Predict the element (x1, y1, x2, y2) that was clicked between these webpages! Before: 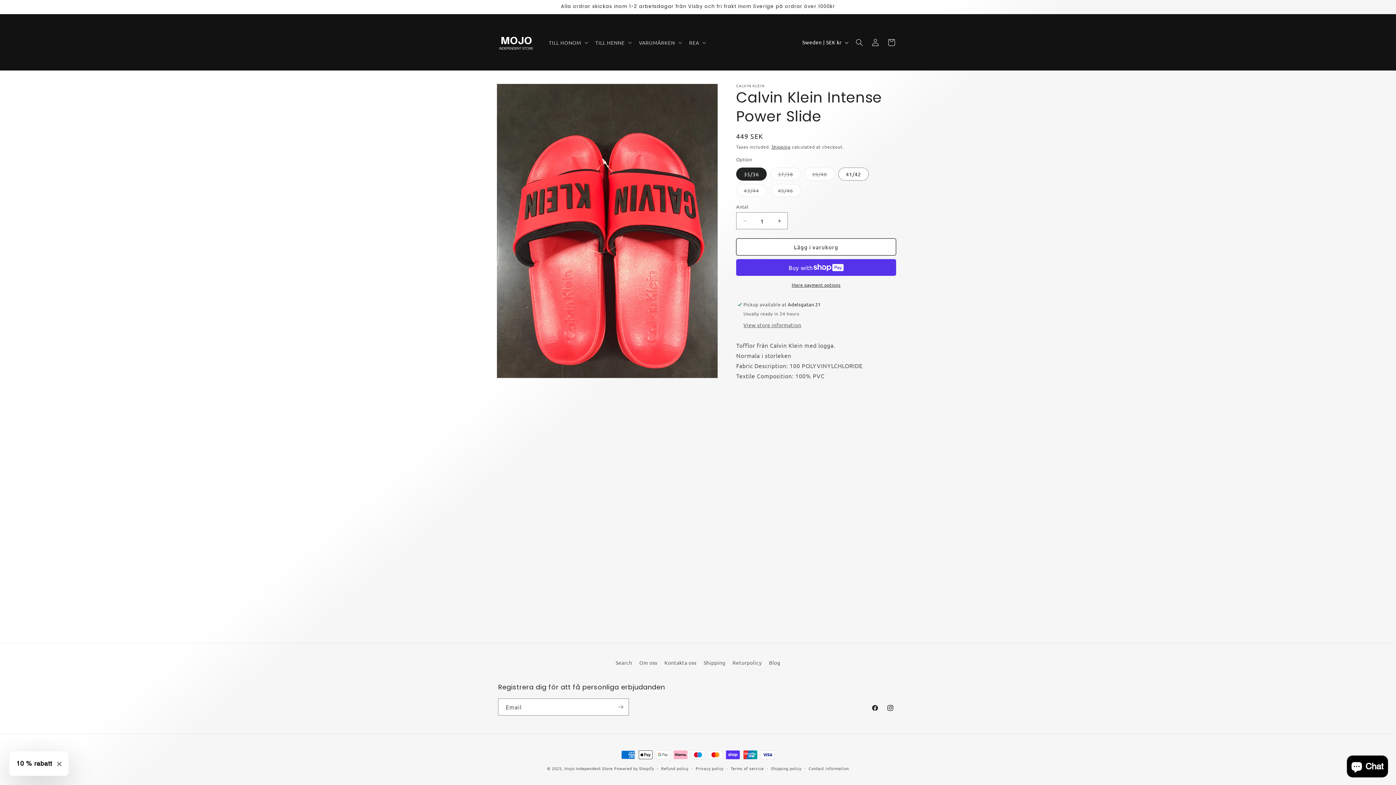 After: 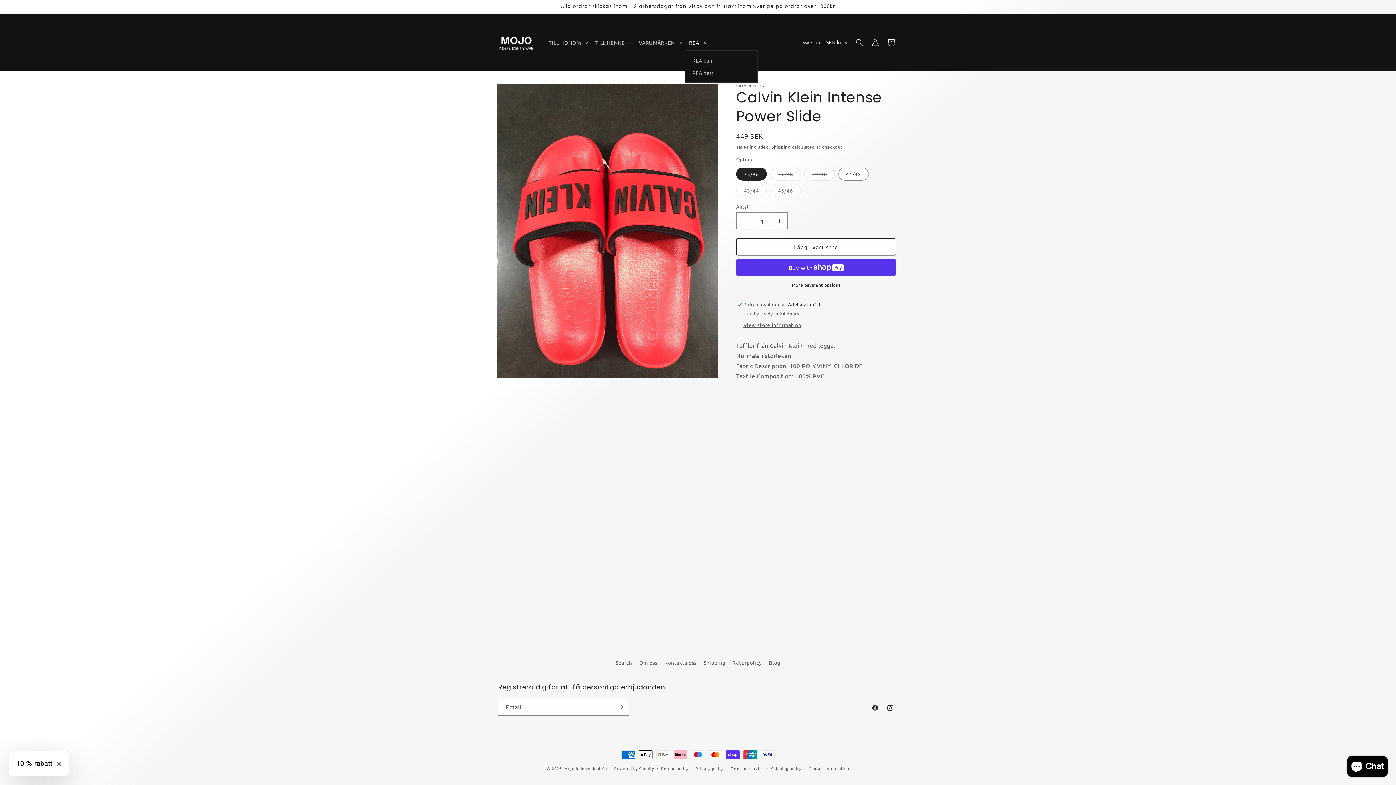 Action: label: REA bbox: (684, 34, 709, 50)